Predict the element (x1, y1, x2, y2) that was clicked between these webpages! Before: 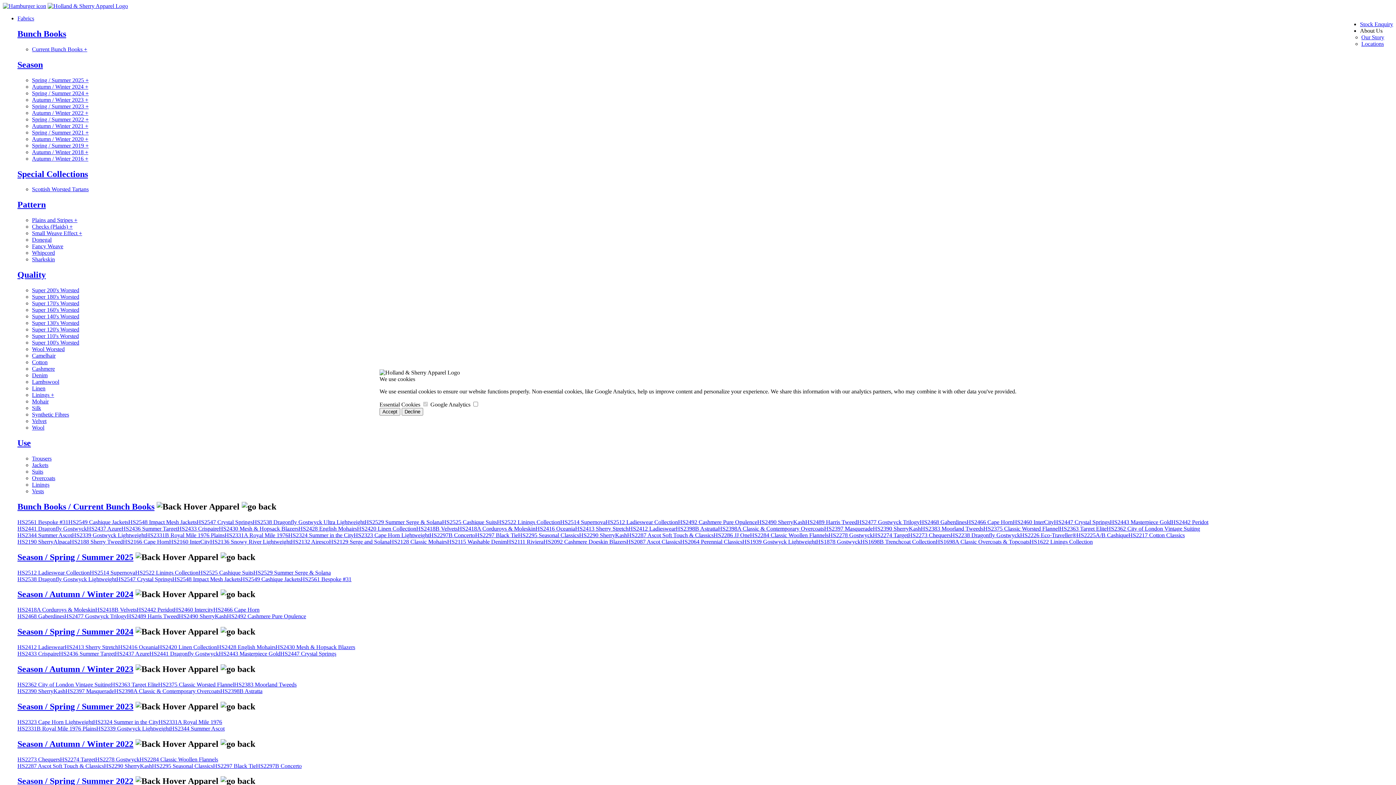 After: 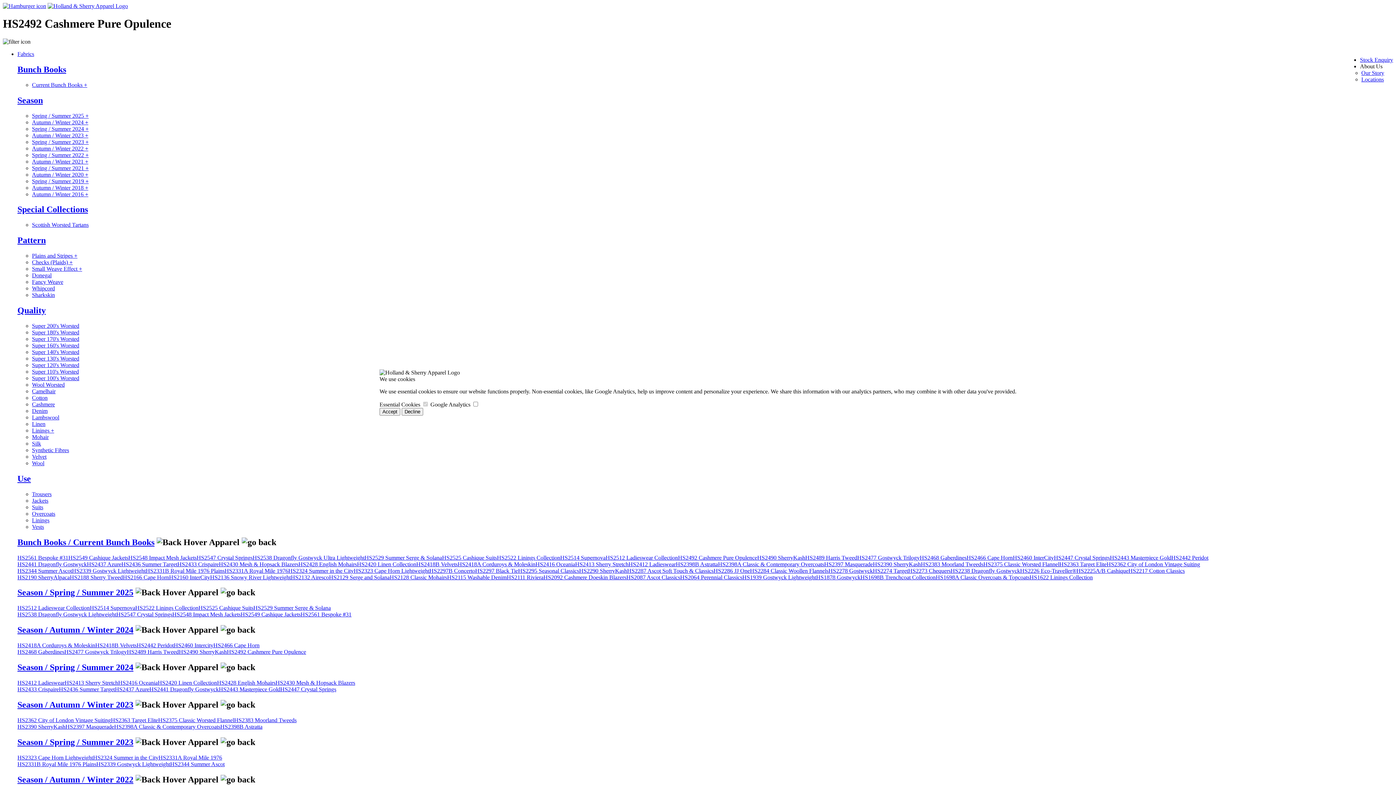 Action: bbox: (226, 613, 306, 619) label: HS2492 Cashmere Pure Opulence